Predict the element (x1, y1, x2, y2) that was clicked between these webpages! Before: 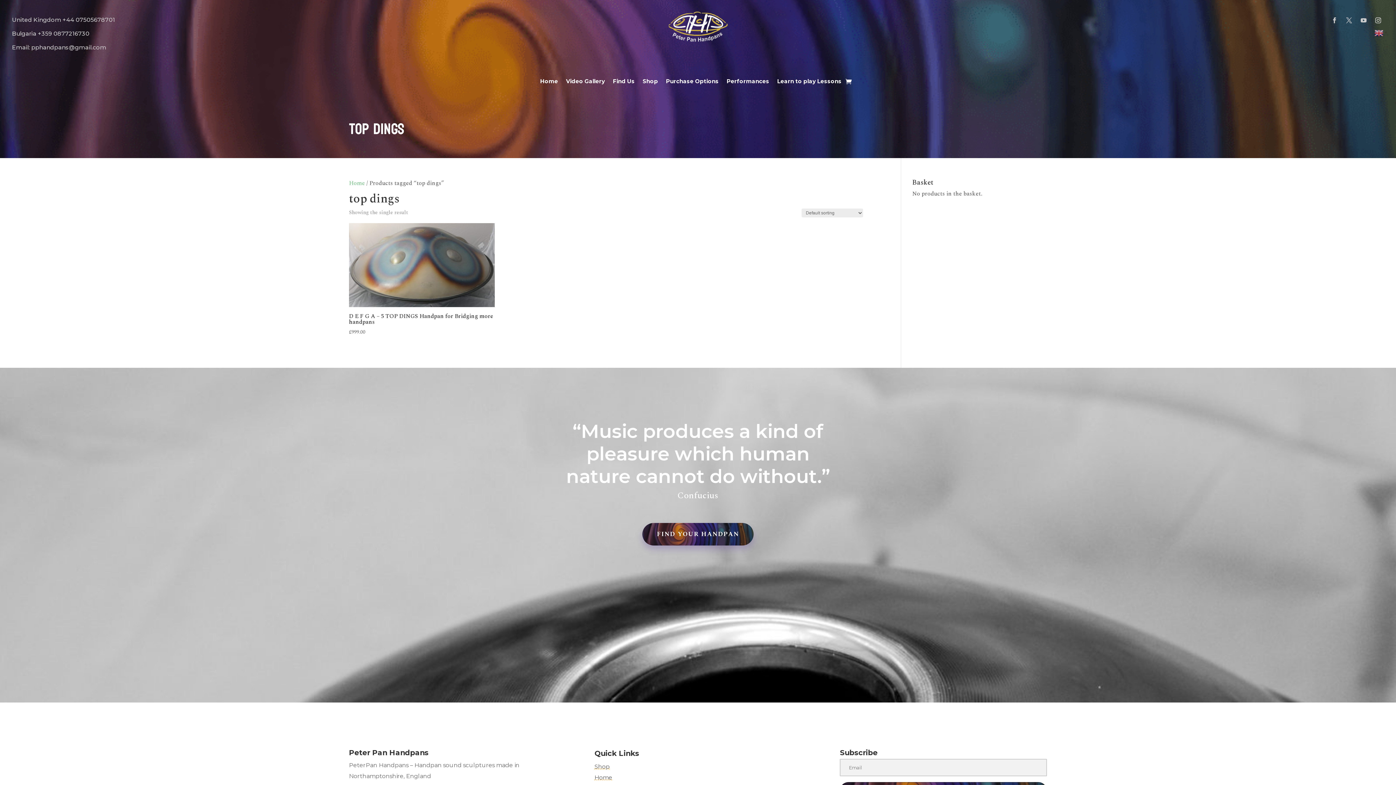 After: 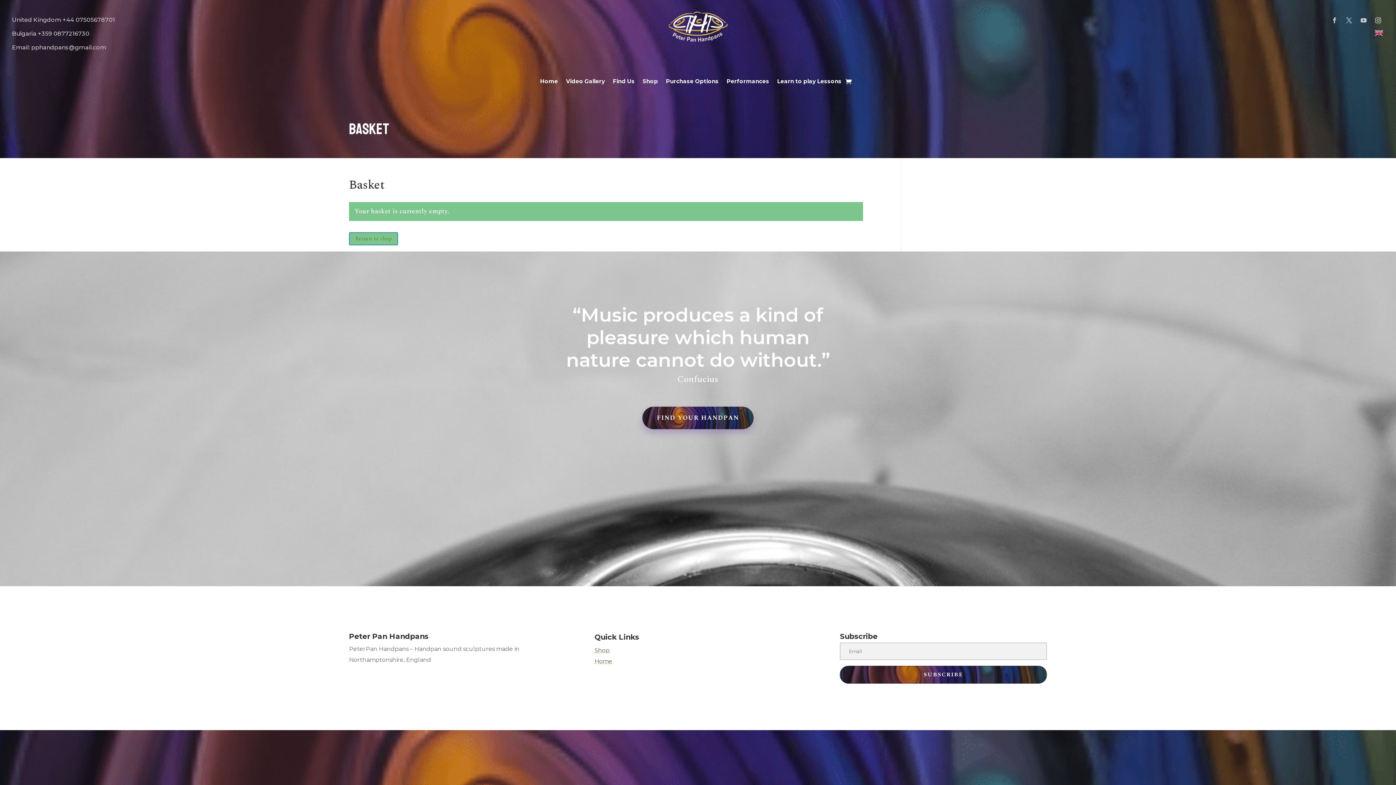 Action: bbox: (845, 76, 852, 86)